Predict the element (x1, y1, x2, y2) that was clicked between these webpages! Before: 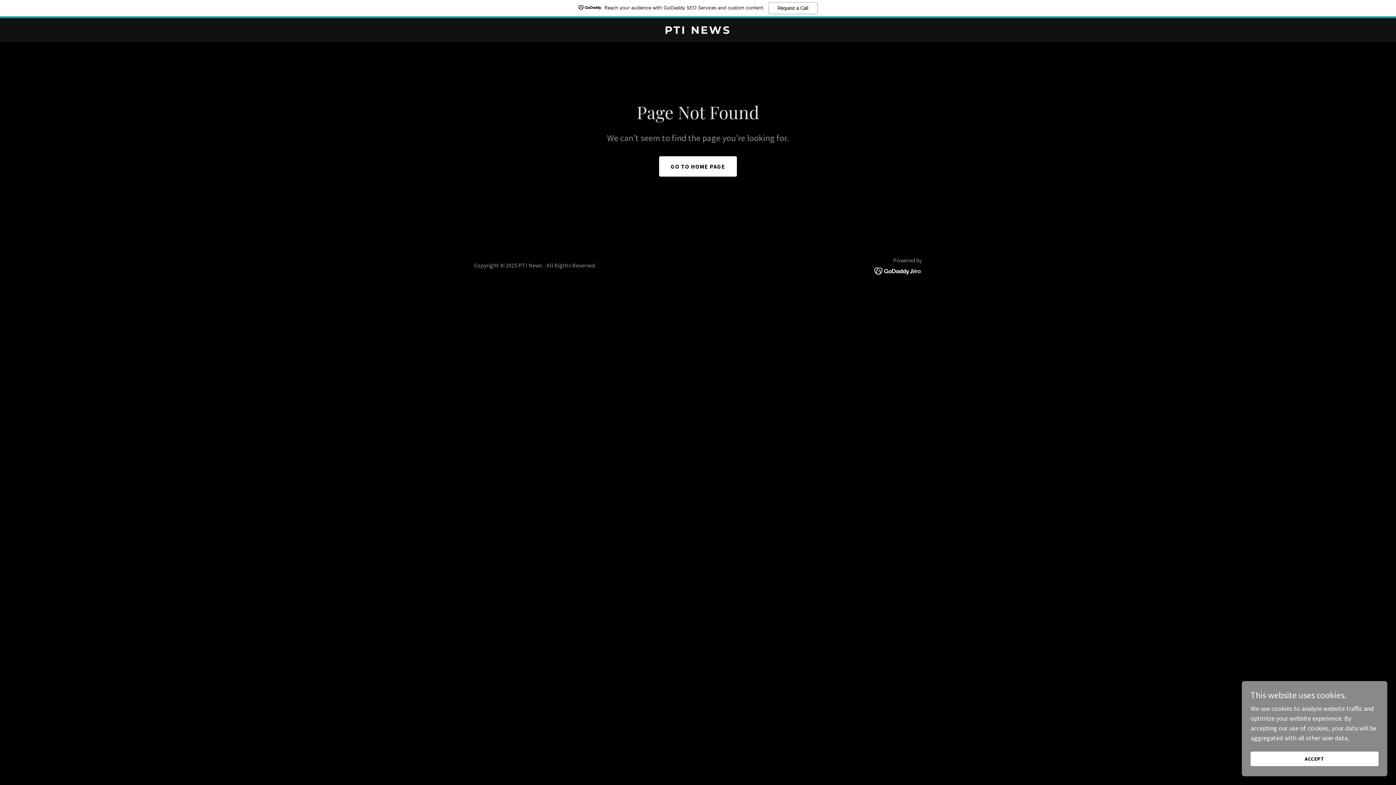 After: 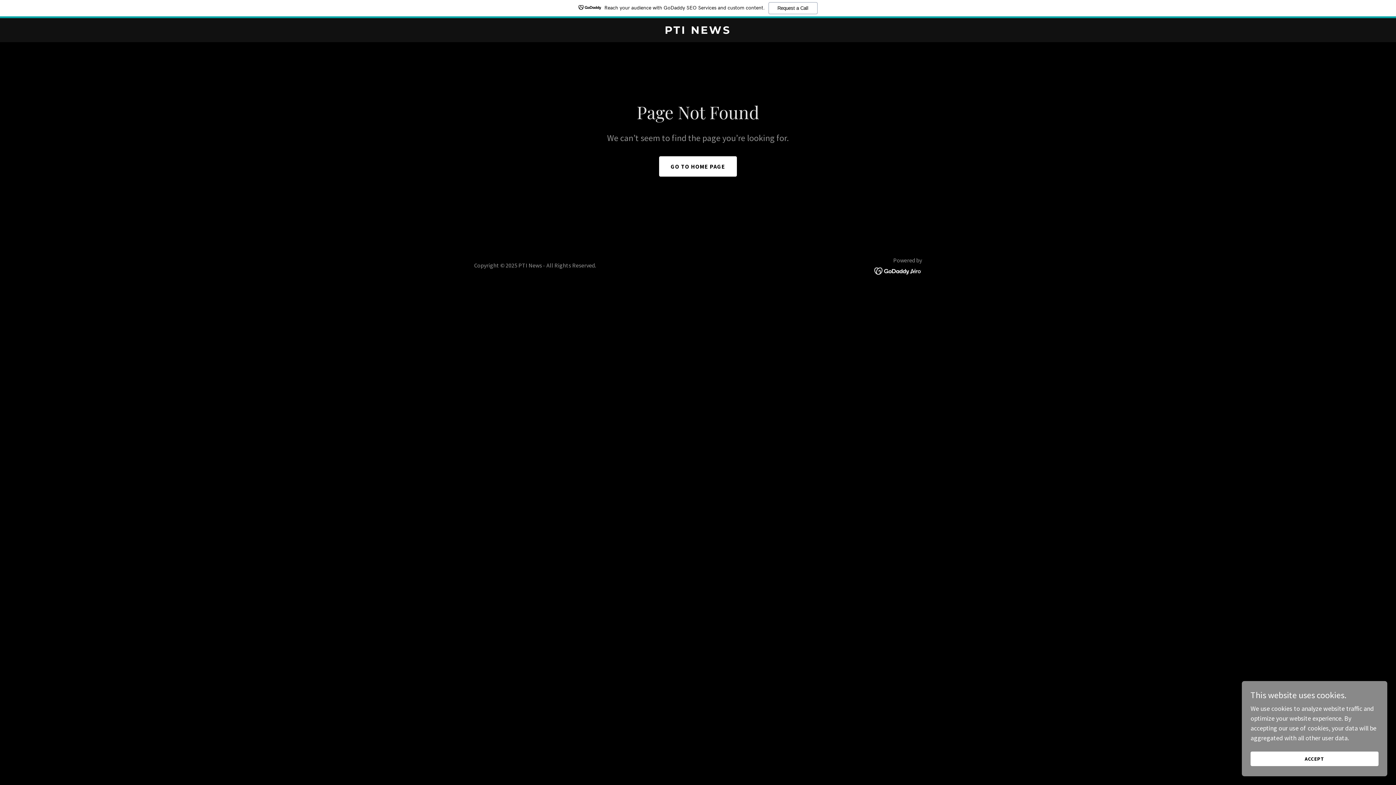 Action: label: Reach your audience with GoDaddy SEO Services and custom content.
Request a Call bbox: (0, 0, 1396, 18)